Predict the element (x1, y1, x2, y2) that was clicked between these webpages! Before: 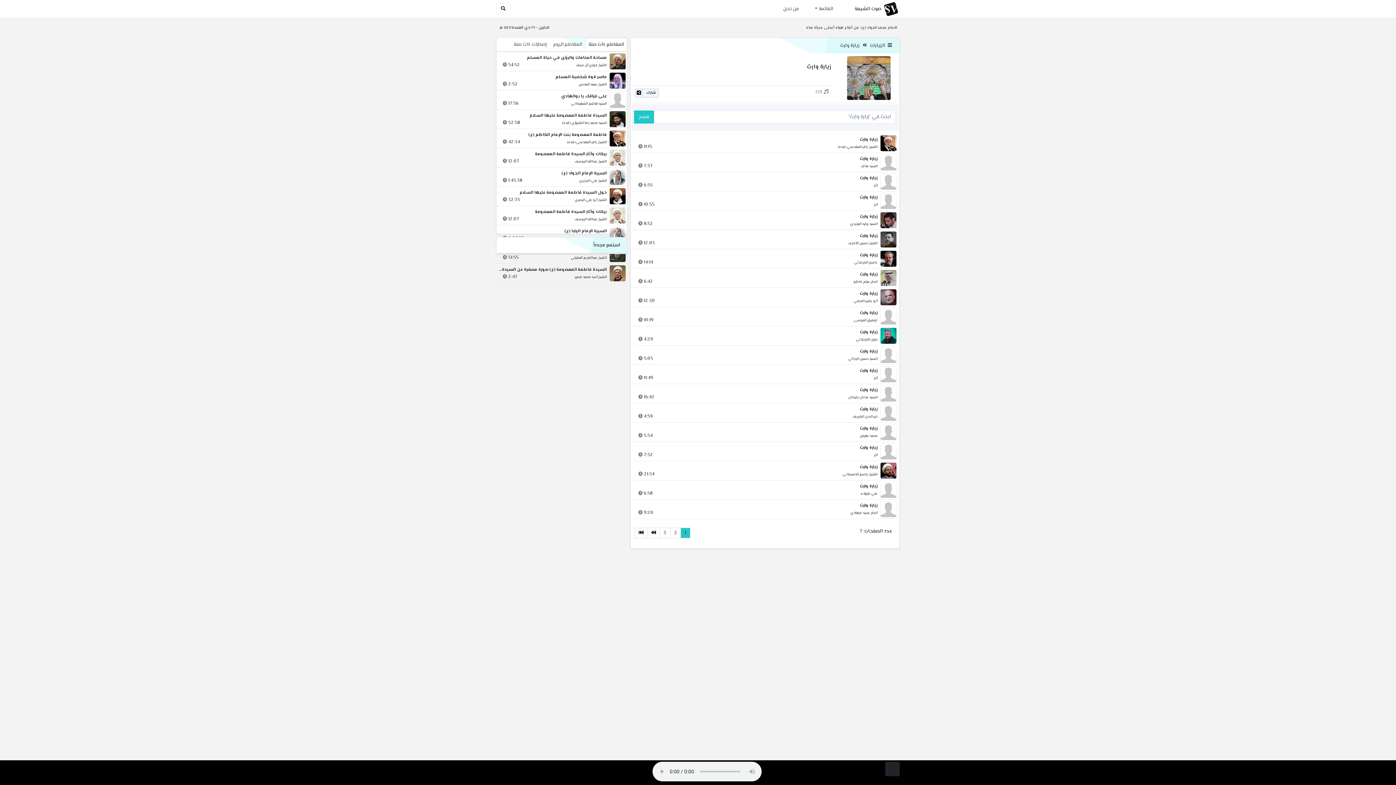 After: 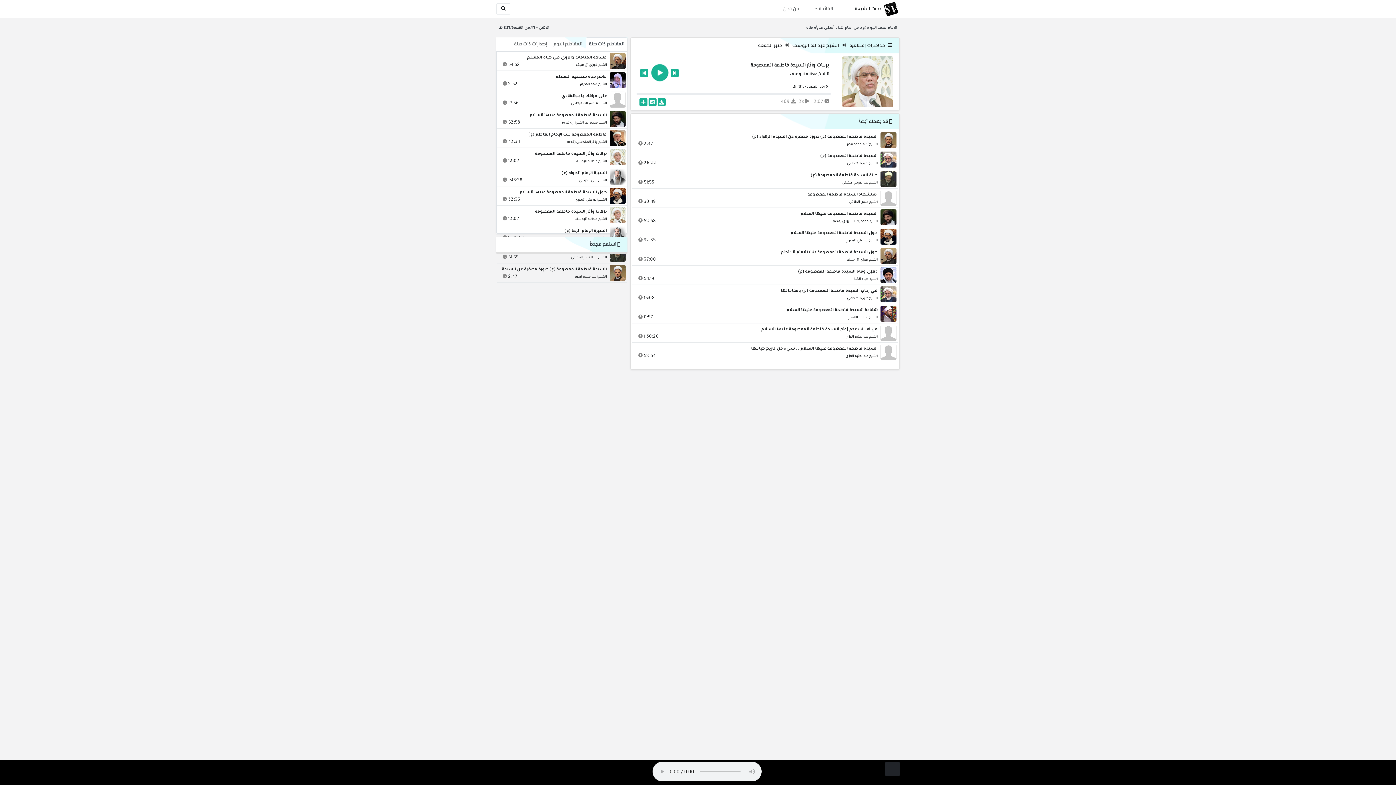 Action: bbox: (498, 209, 606, 214) label: بركات وآثار السيدة فاطمة المعصومة